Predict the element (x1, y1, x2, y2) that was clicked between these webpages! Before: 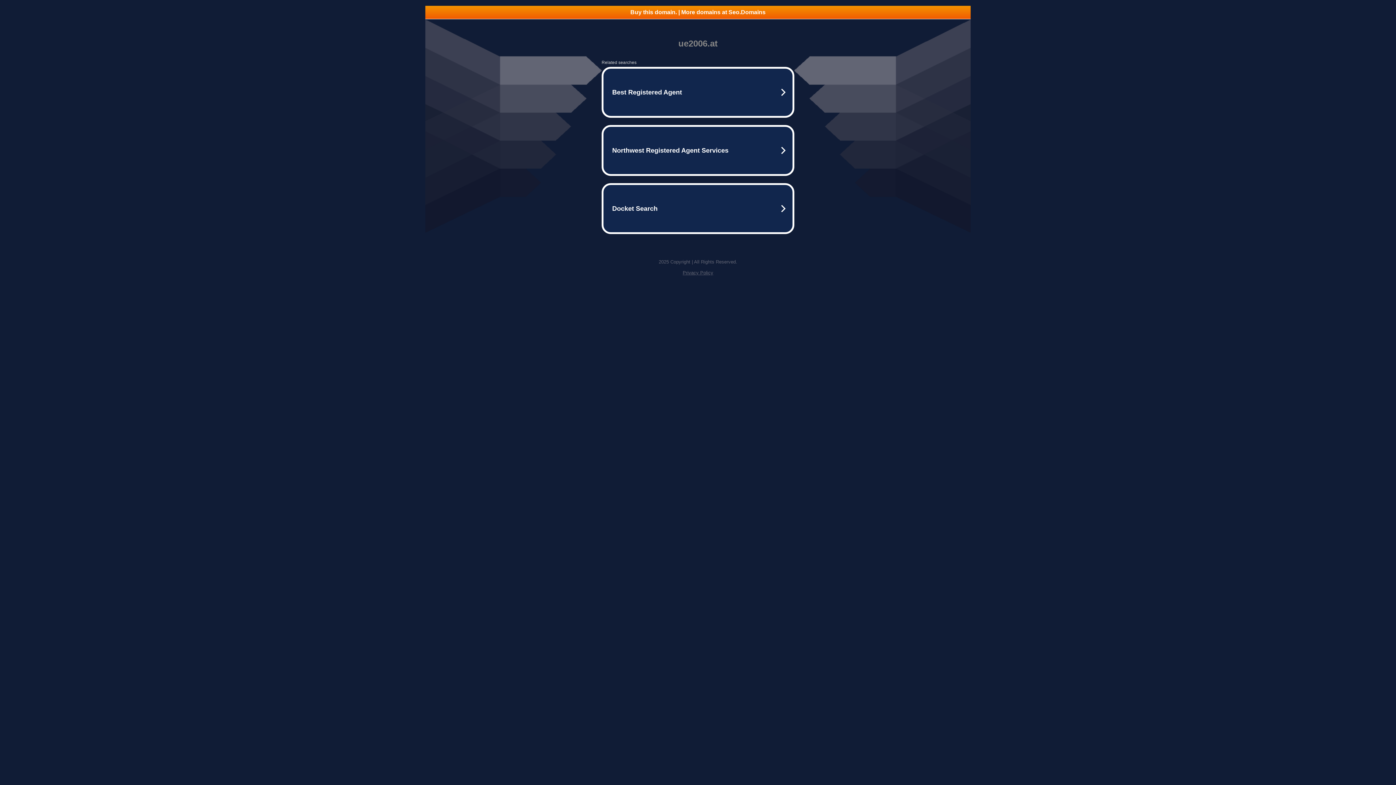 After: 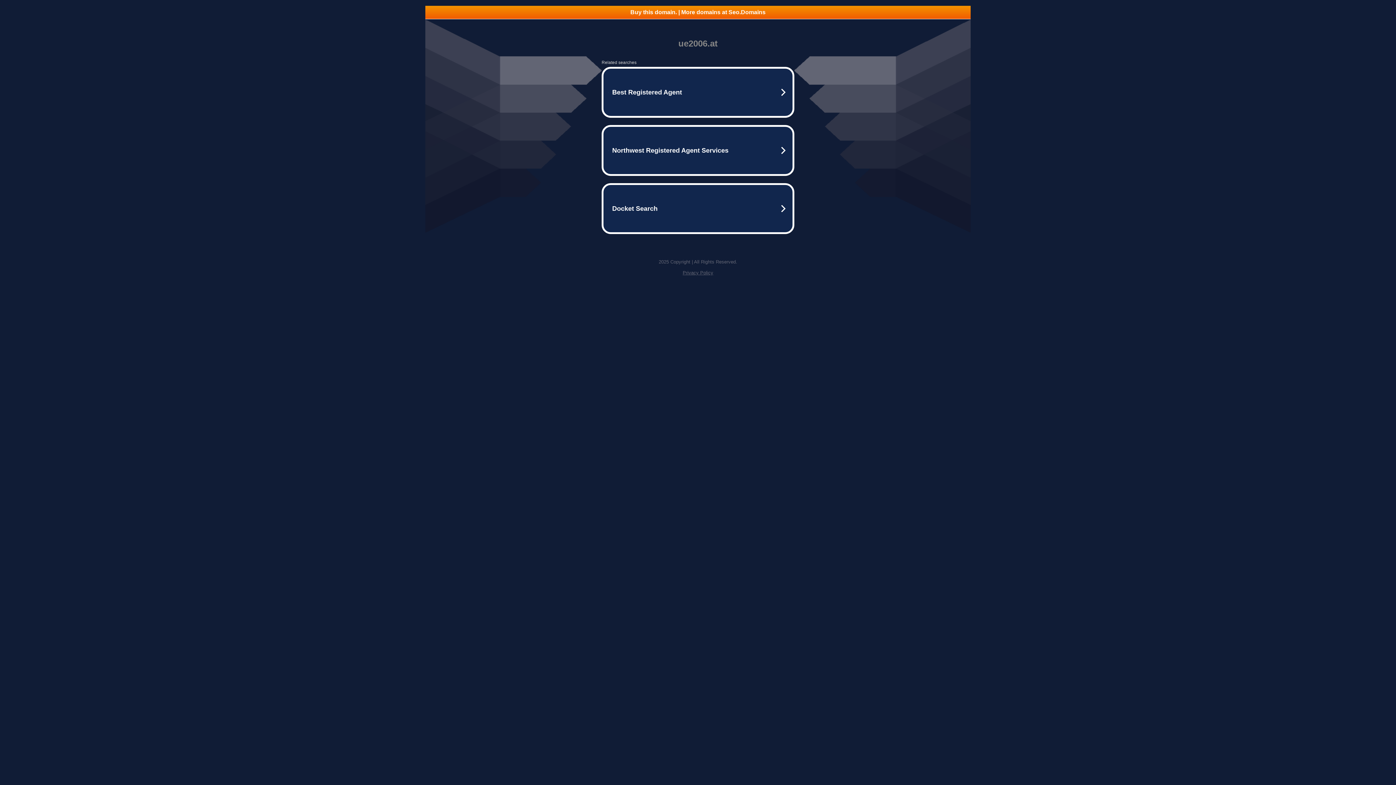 Action: label: Privacy Policy bbox: (682, 270, 713, 275)